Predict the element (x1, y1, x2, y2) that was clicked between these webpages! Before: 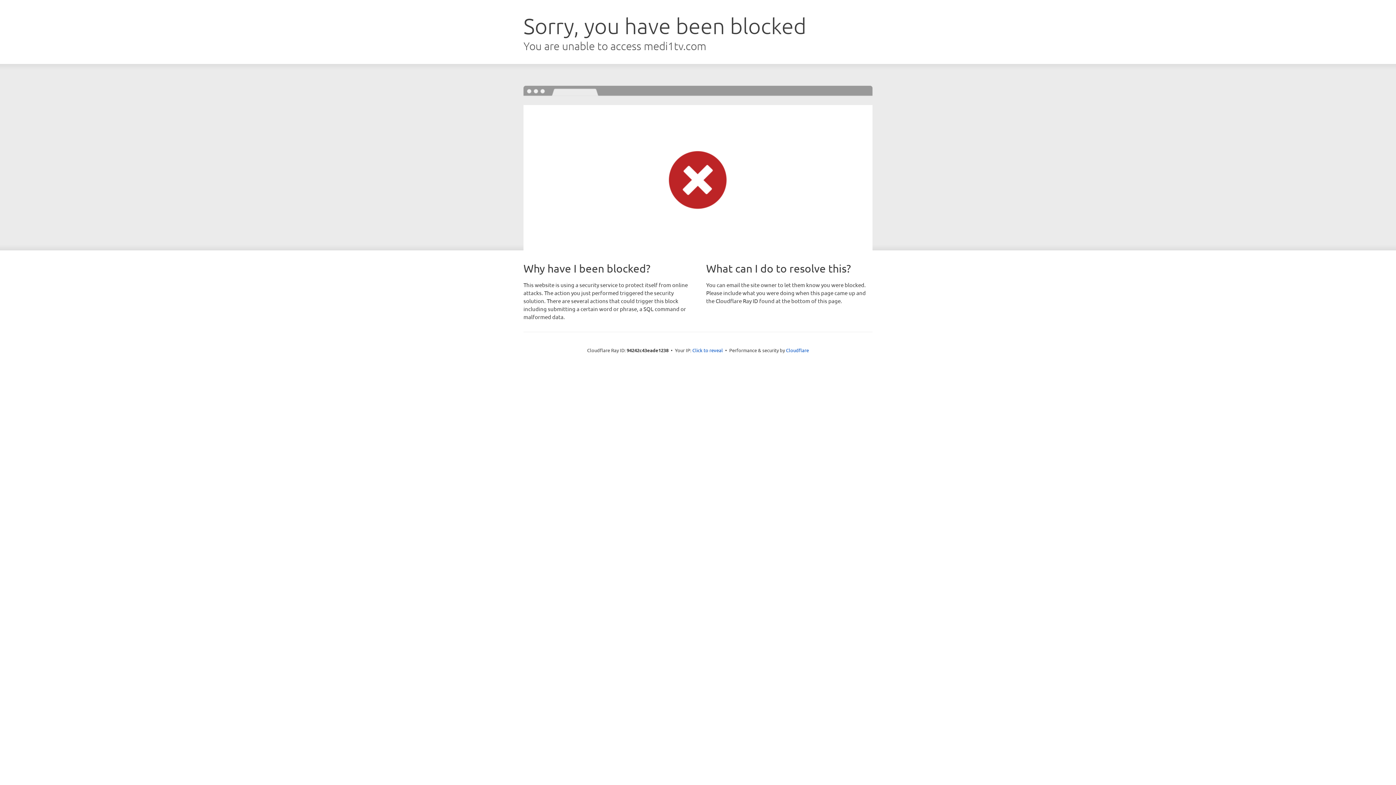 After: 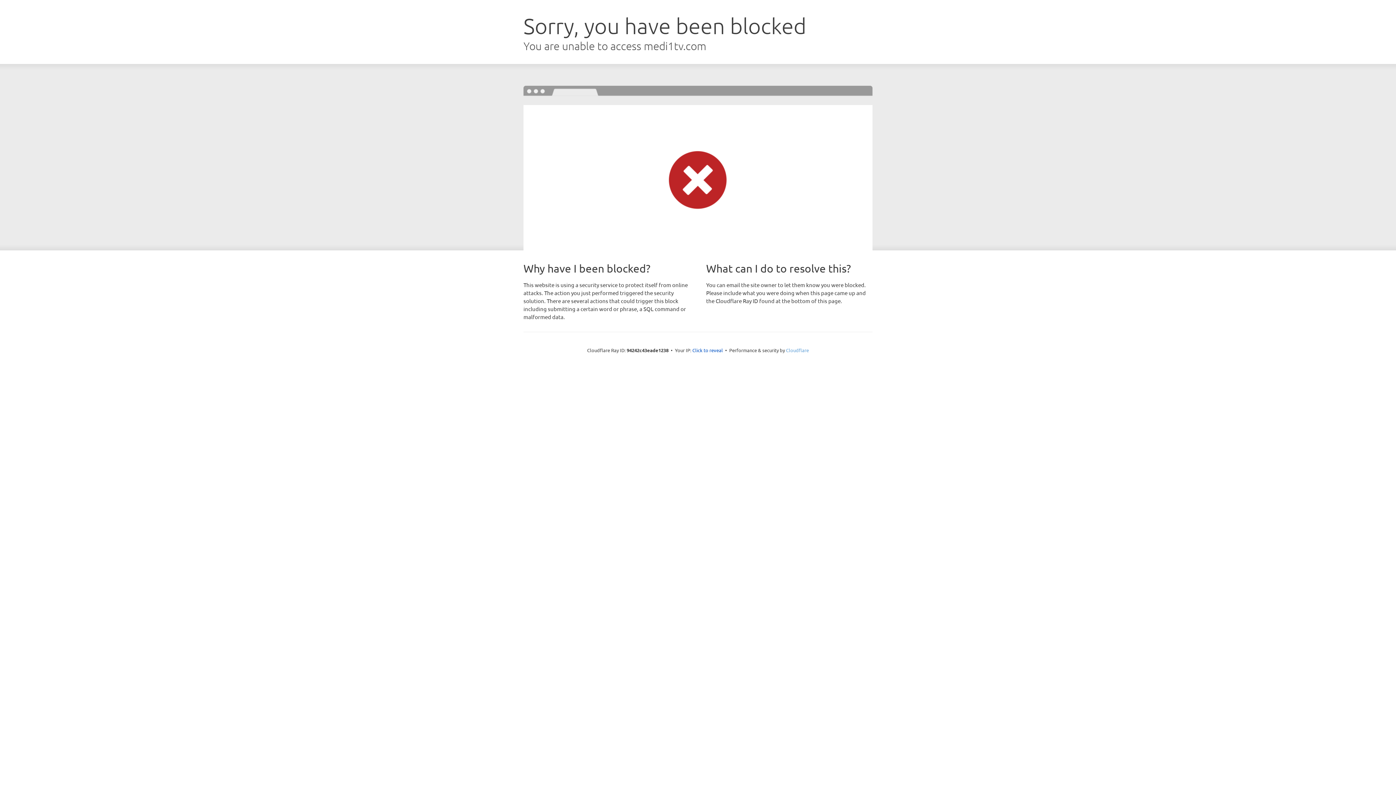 Action: label: Cloudflare bbox: (786, 347, 809, 353)